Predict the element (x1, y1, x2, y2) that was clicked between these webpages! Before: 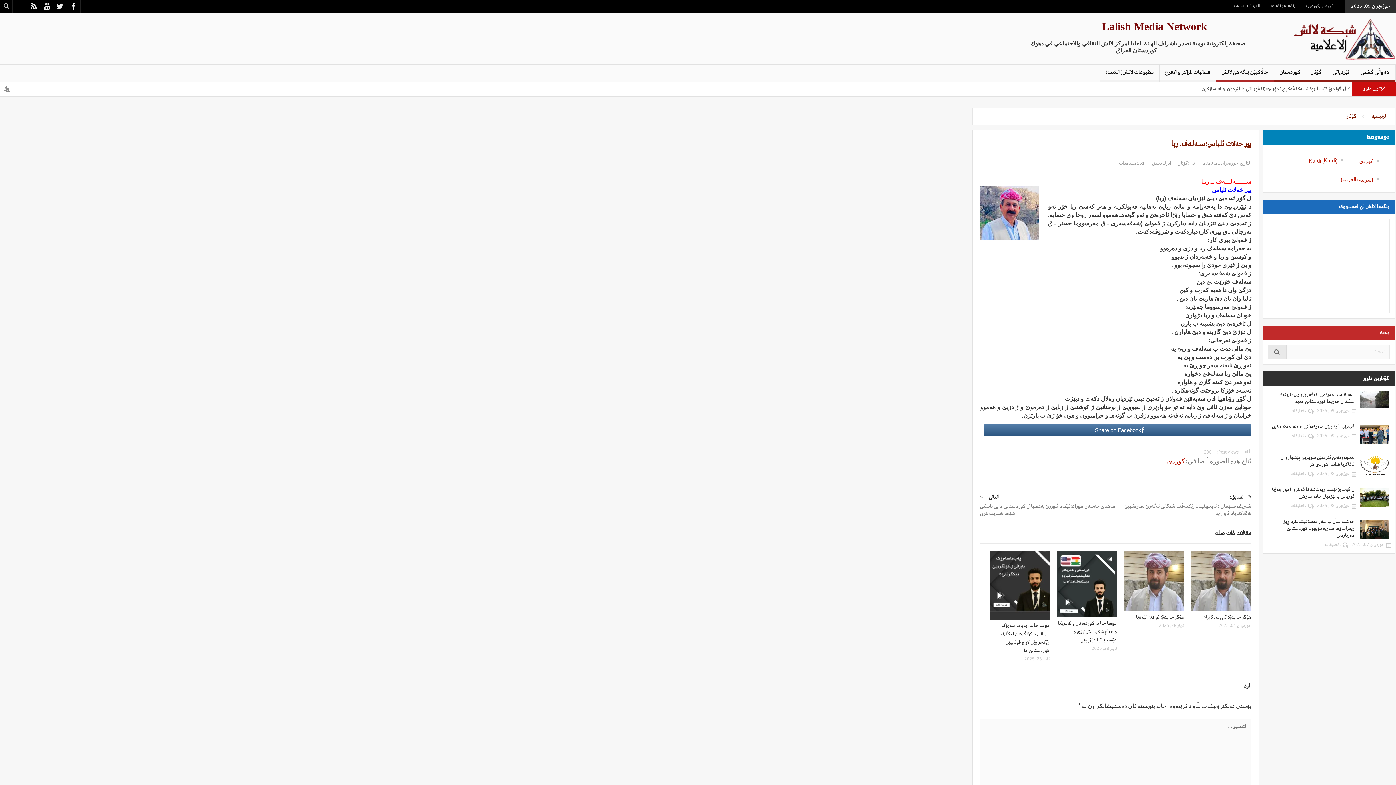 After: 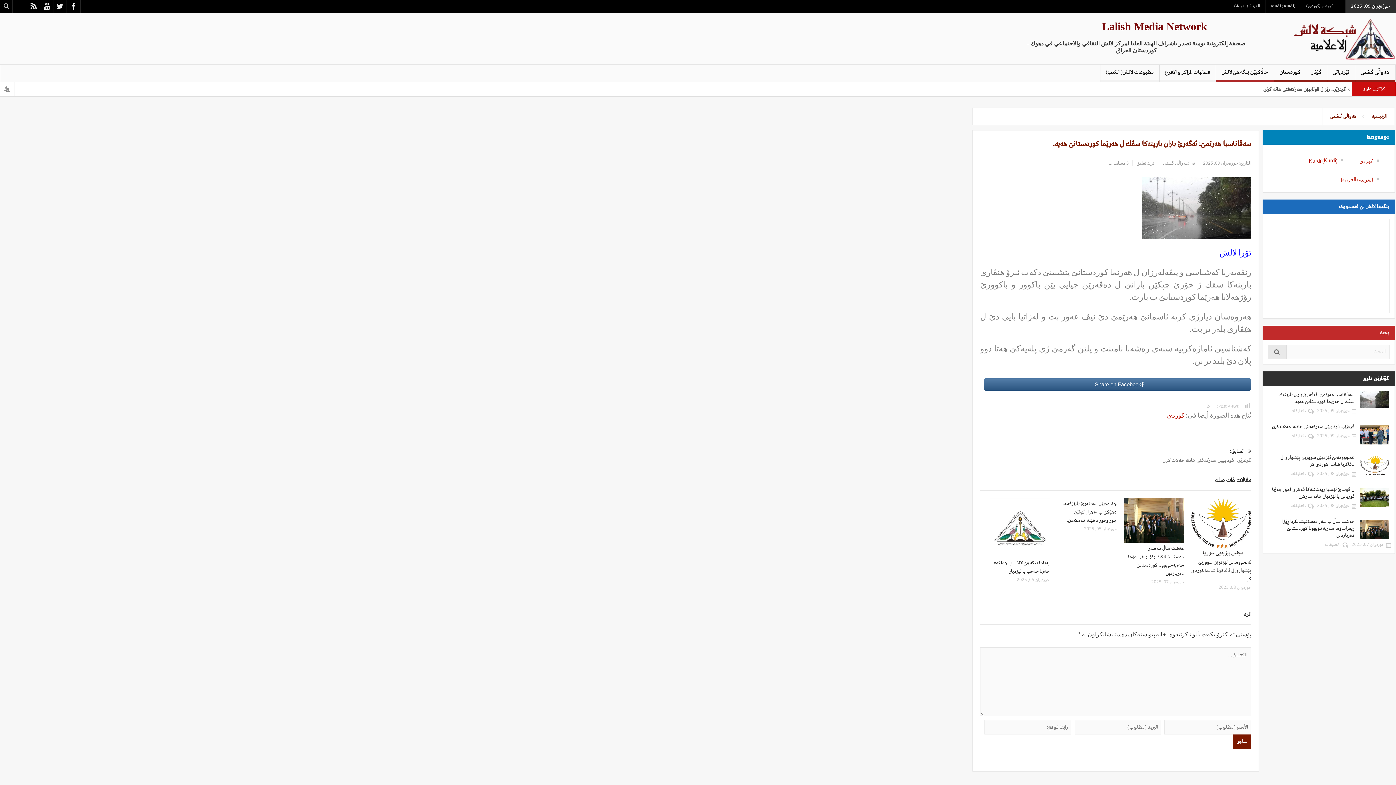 Action: label: سه‌قاناسیا هه‌رێمێ: ئه‌گه‌رێ باران بارینه‌كا سڤك ل هه‌رێما كوردستانێ هه‌یه‌. bbox: (1268, 391, 1389, 405)